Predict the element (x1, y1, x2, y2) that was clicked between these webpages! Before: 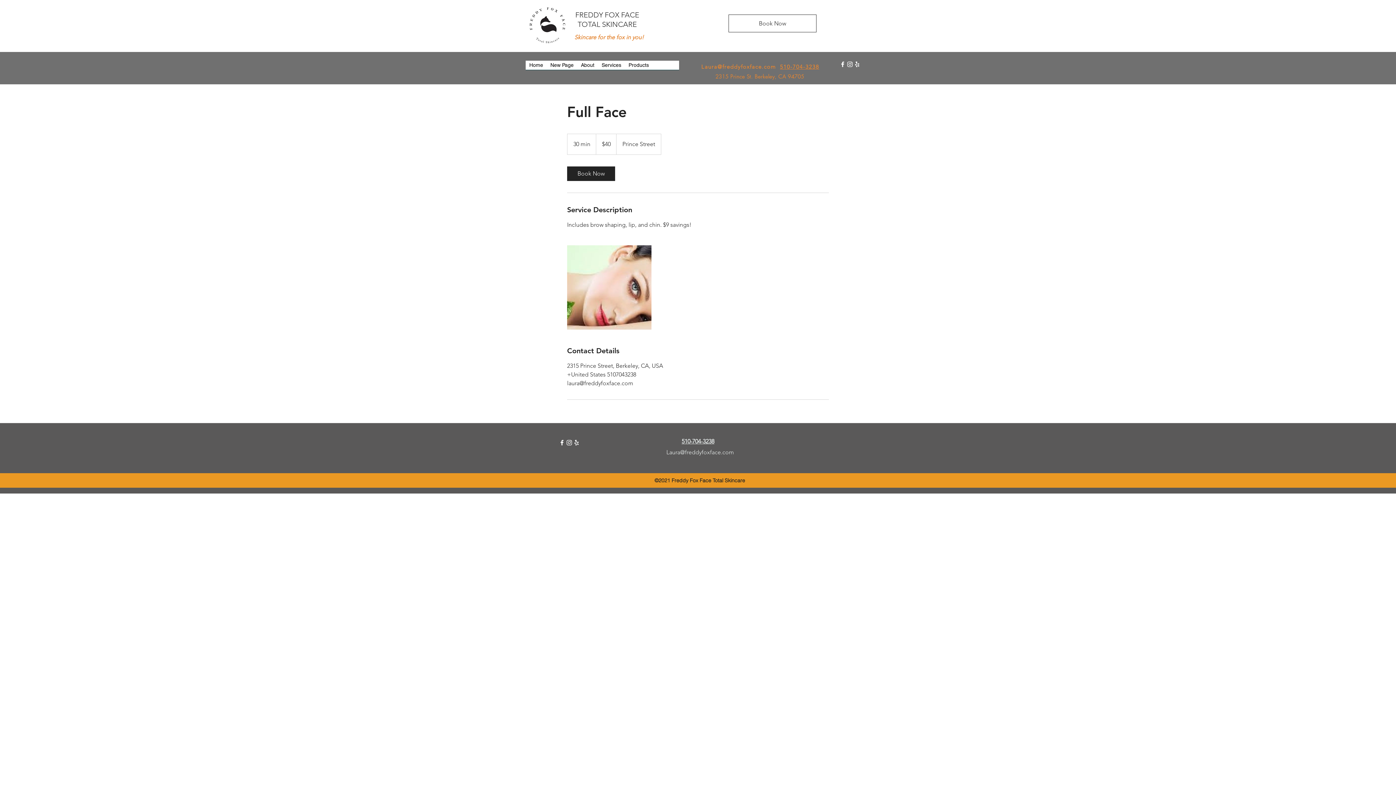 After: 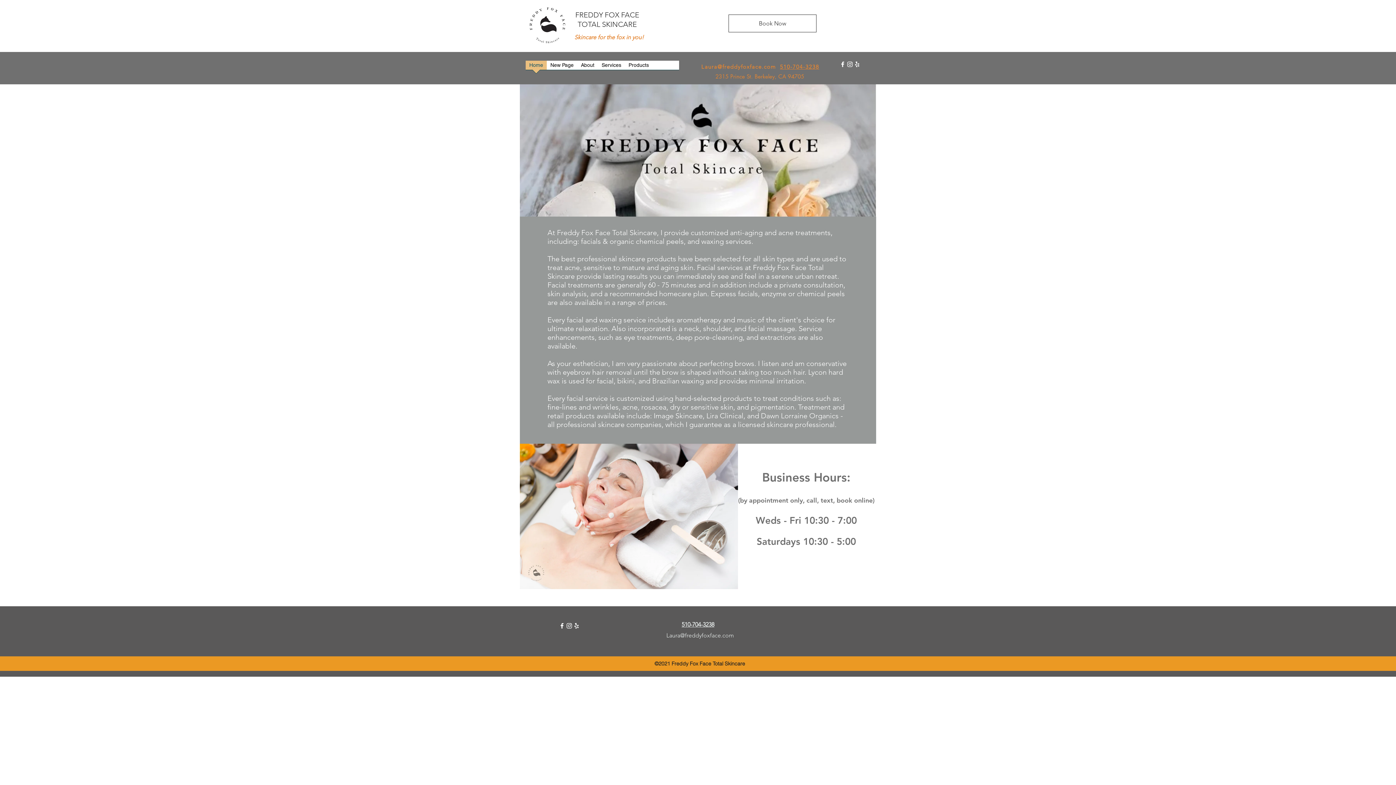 Action: bbox: (520, 0, 574, 50)